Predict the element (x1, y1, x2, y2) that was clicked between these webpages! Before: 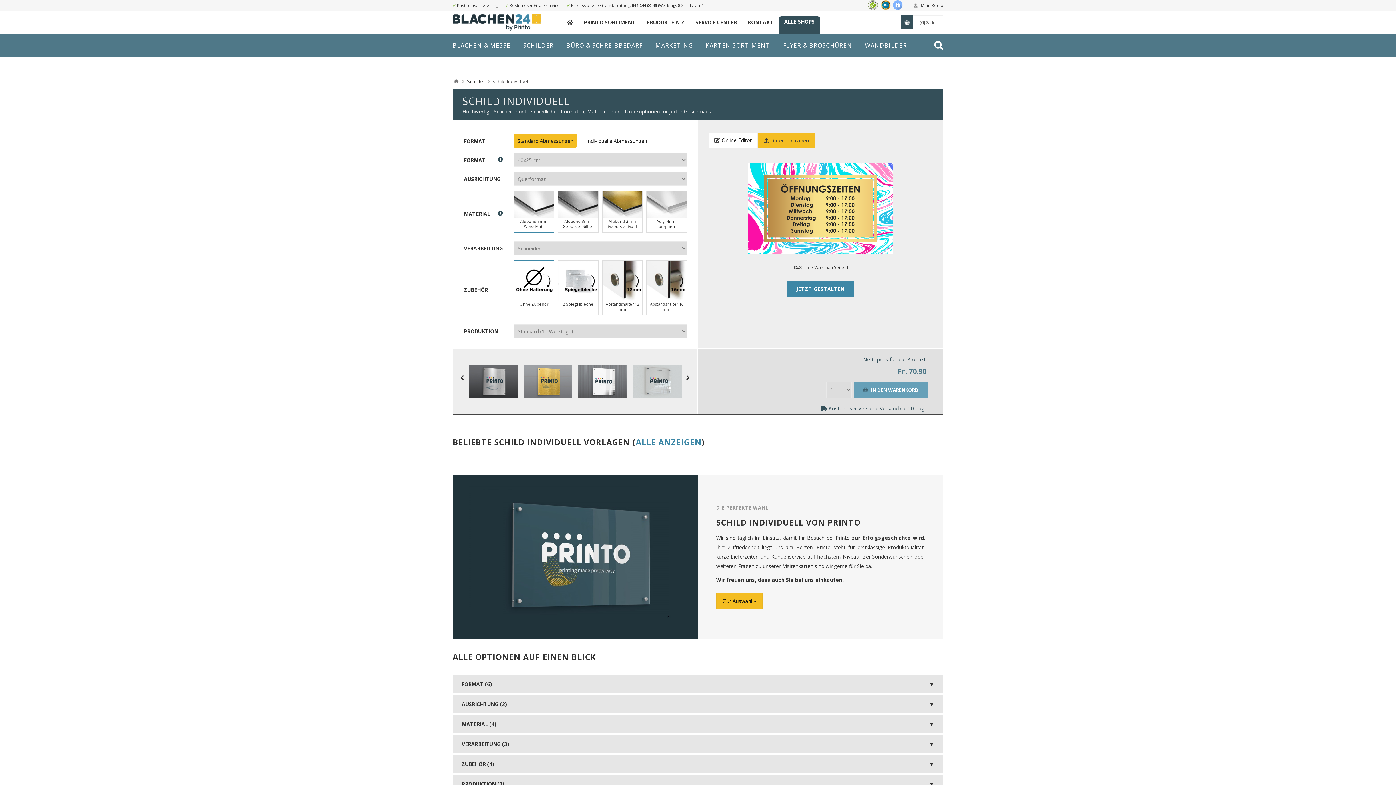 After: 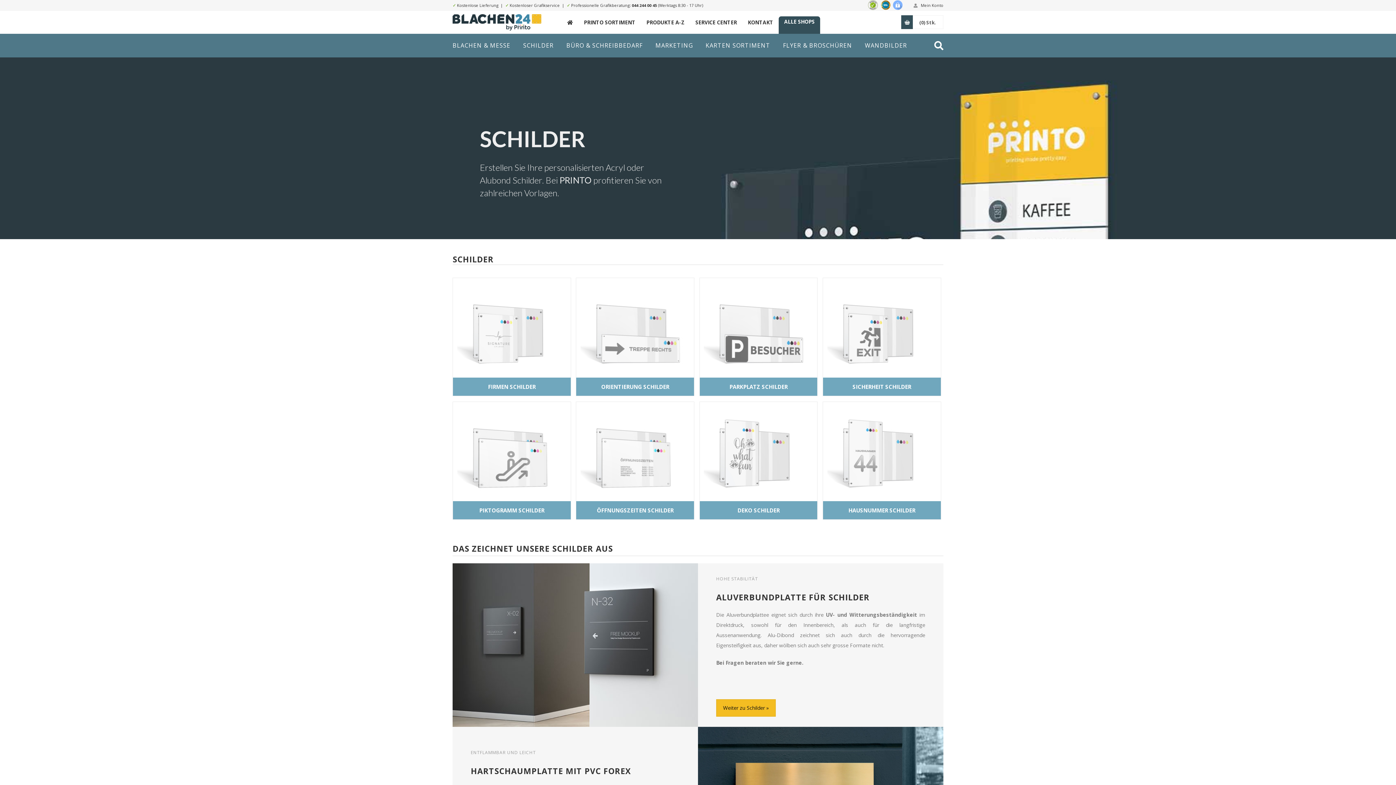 Action: bbox: (716, 593, 763, 609) label: Zur Auswahl